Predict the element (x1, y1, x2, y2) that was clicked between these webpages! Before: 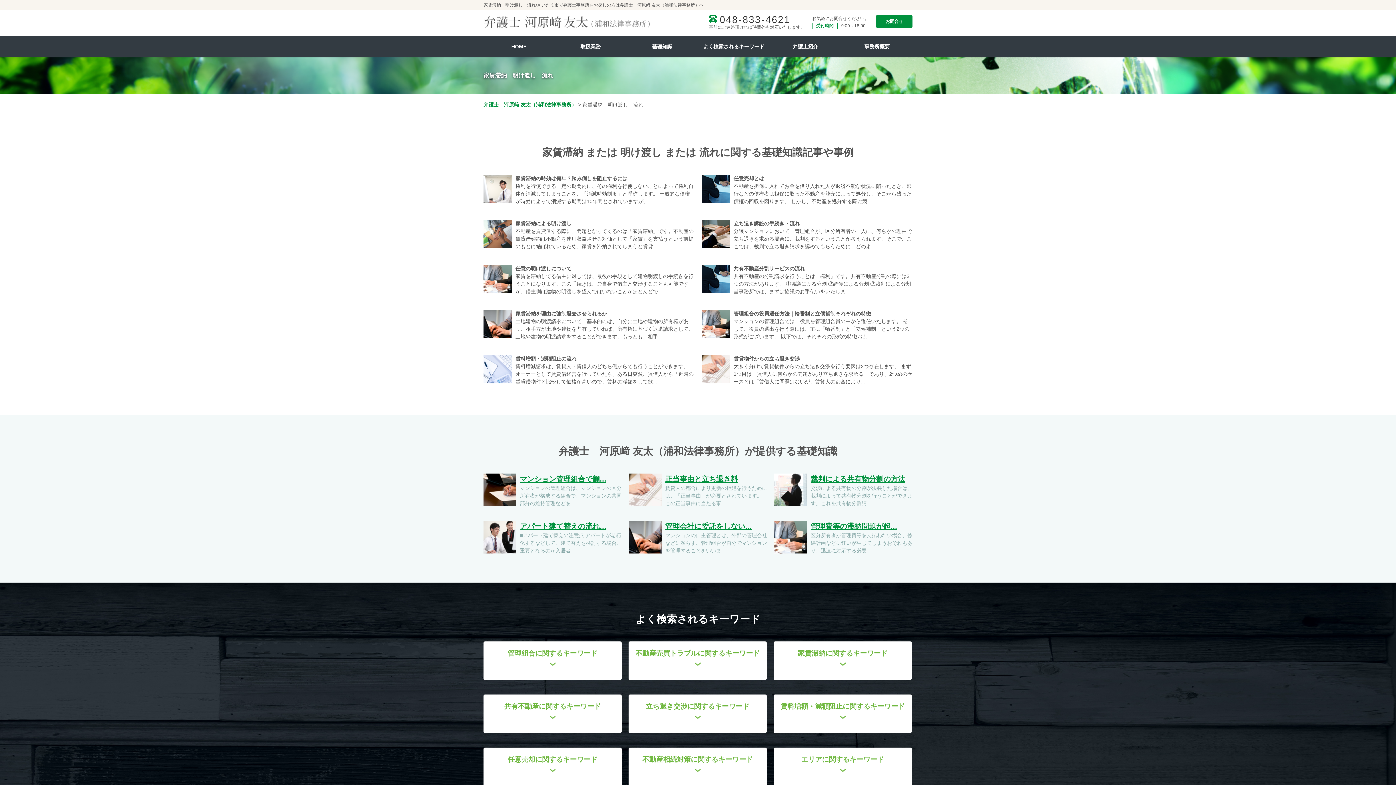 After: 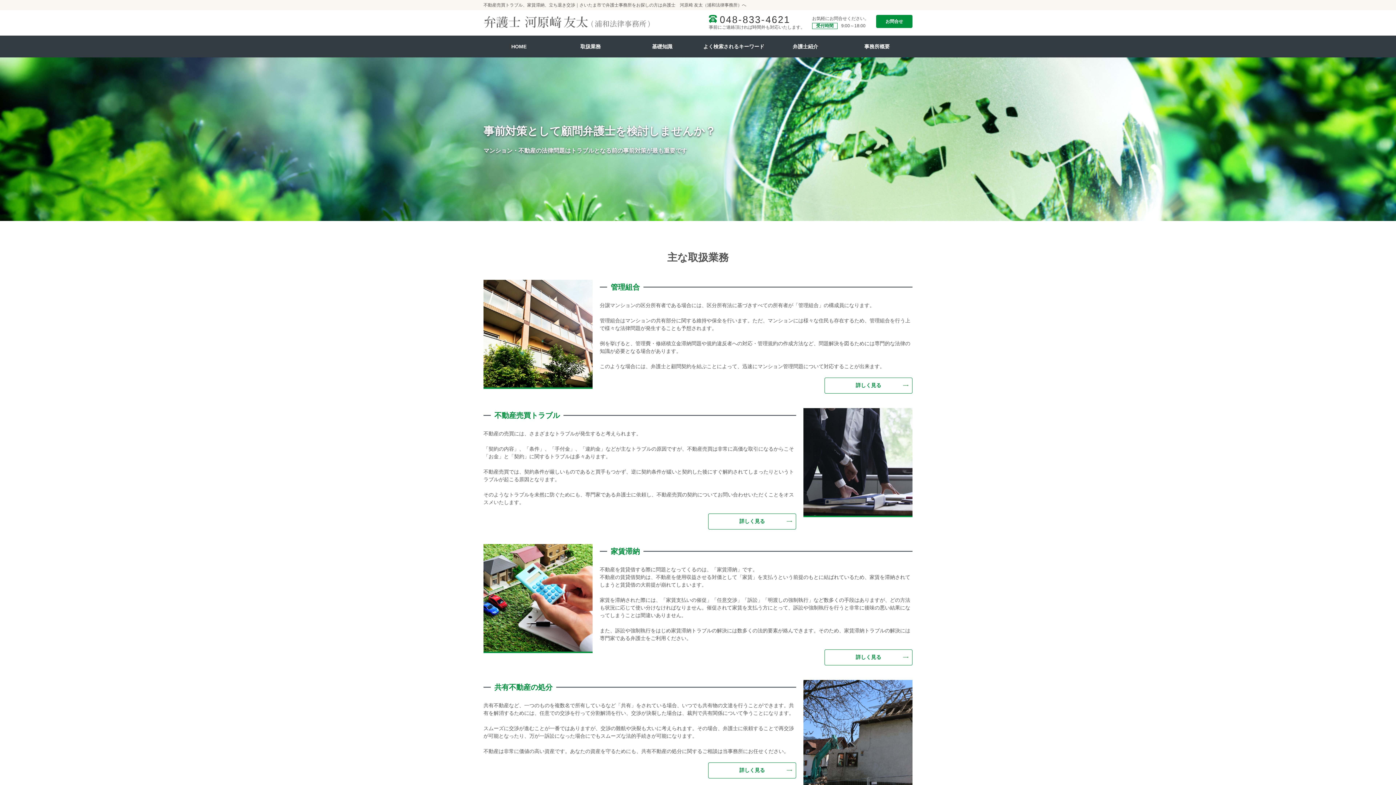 Action: bbox: (483, 10, 650, 34)